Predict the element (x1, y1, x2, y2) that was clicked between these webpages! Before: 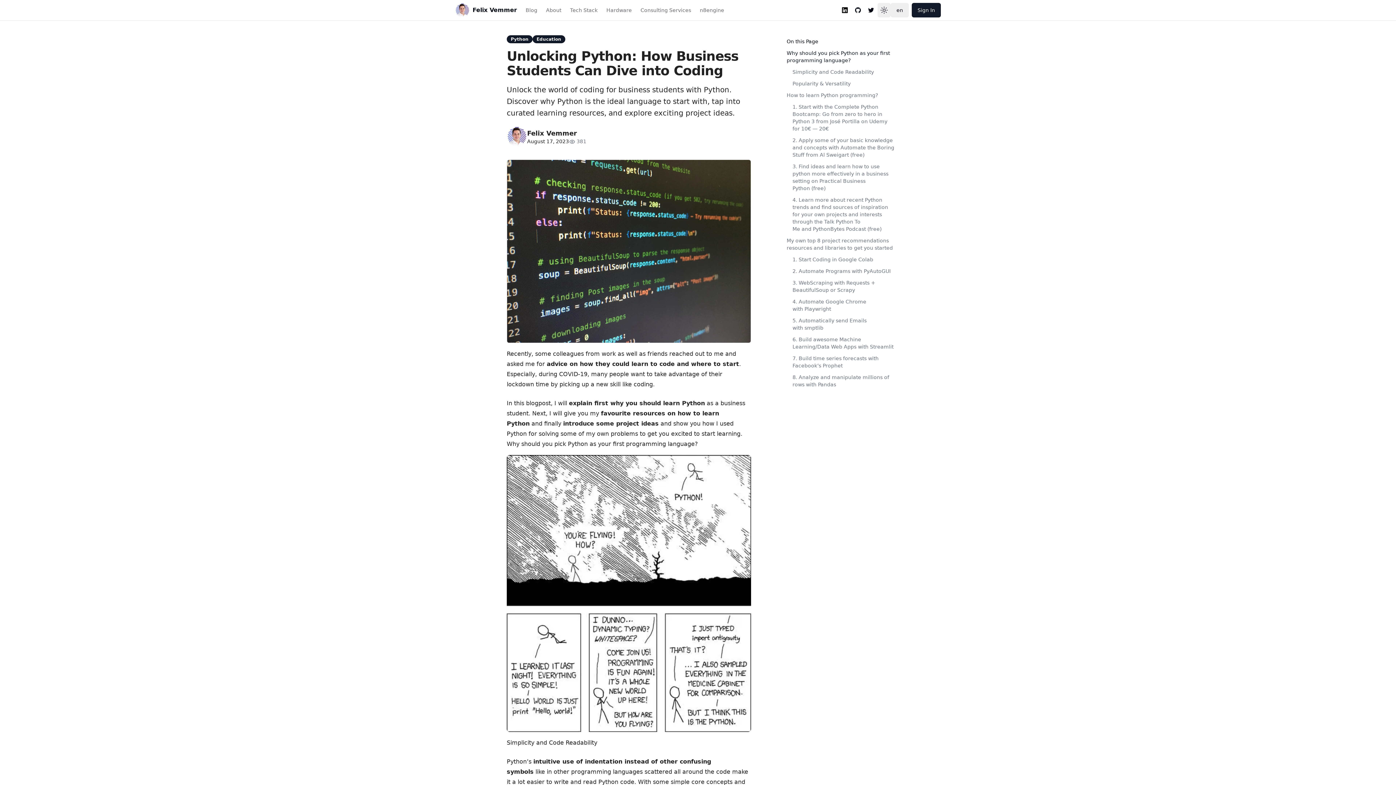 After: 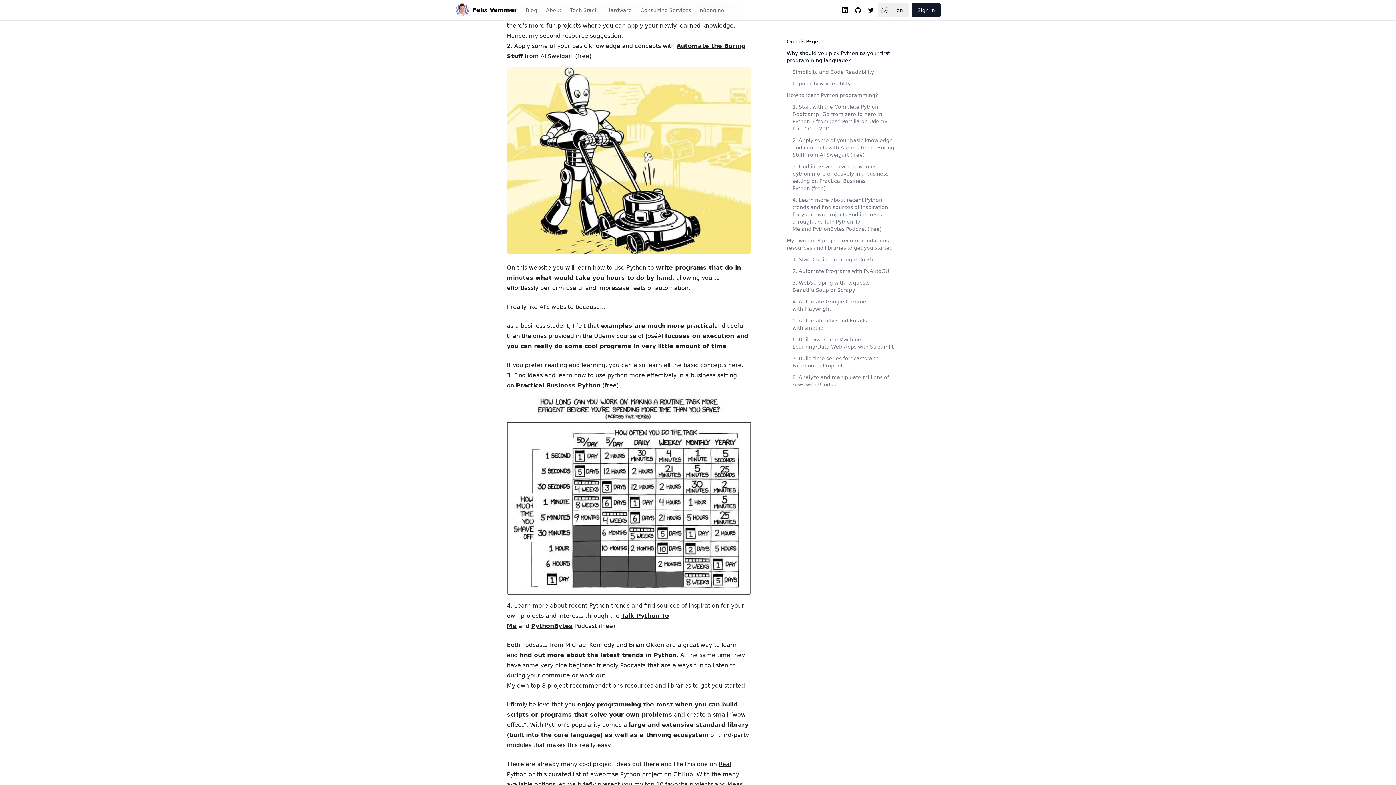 Action: bbox: (786, 135, 896, 160) label: 2. Apply some of your basic knowledge and concepts with Automate the Boring Stuff from Al Sweigart (free)